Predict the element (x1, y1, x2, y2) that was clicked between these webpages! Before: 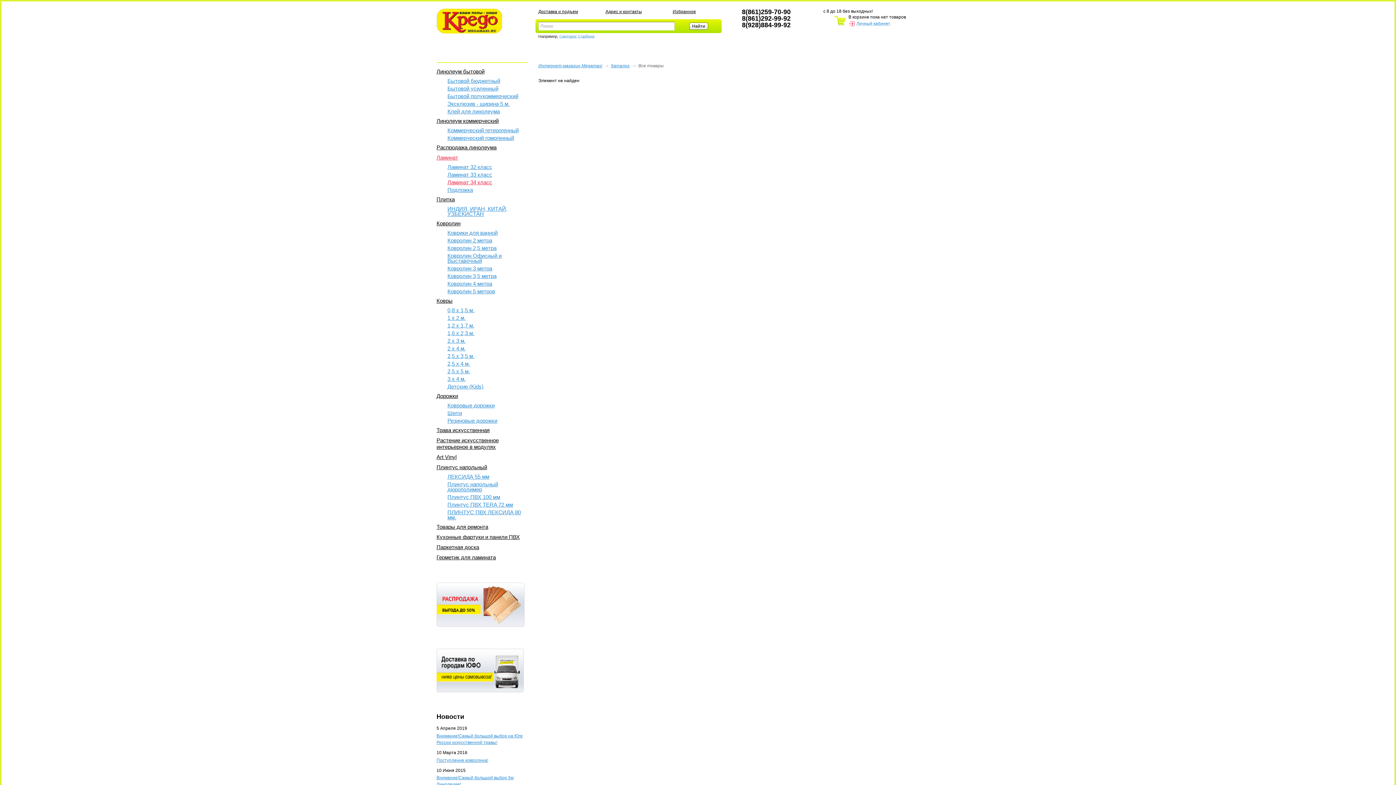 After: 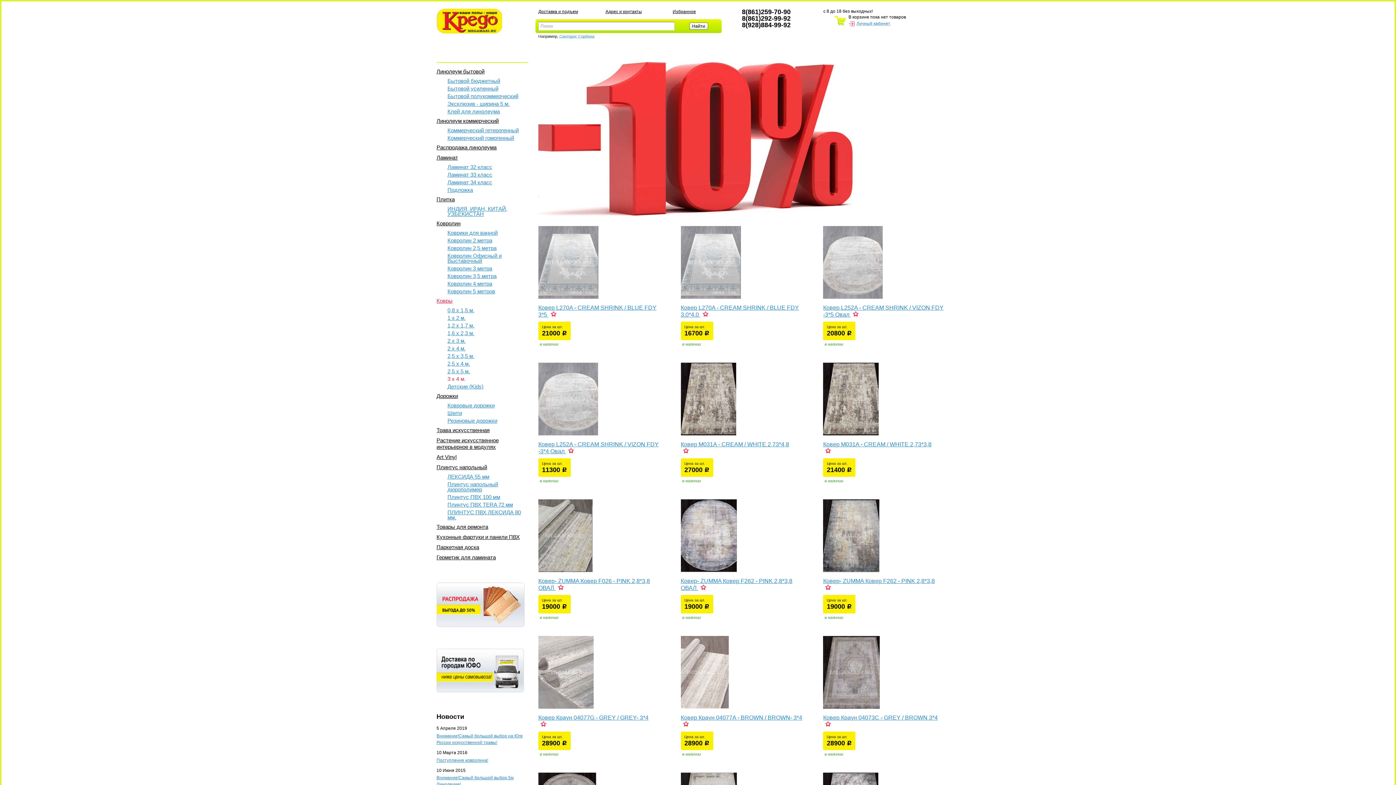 Action: bbox: (447, 376, 465, 382) label: 3 x 4 м.